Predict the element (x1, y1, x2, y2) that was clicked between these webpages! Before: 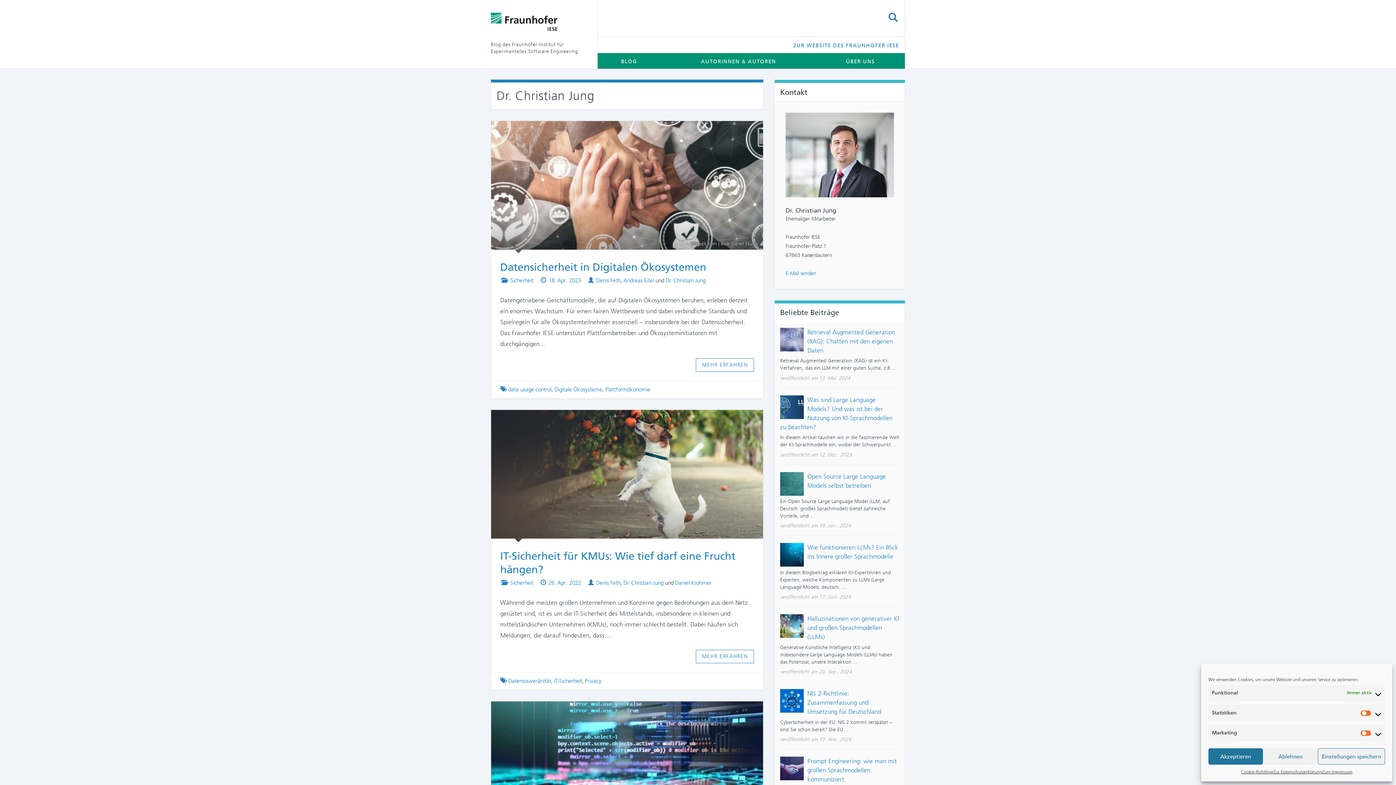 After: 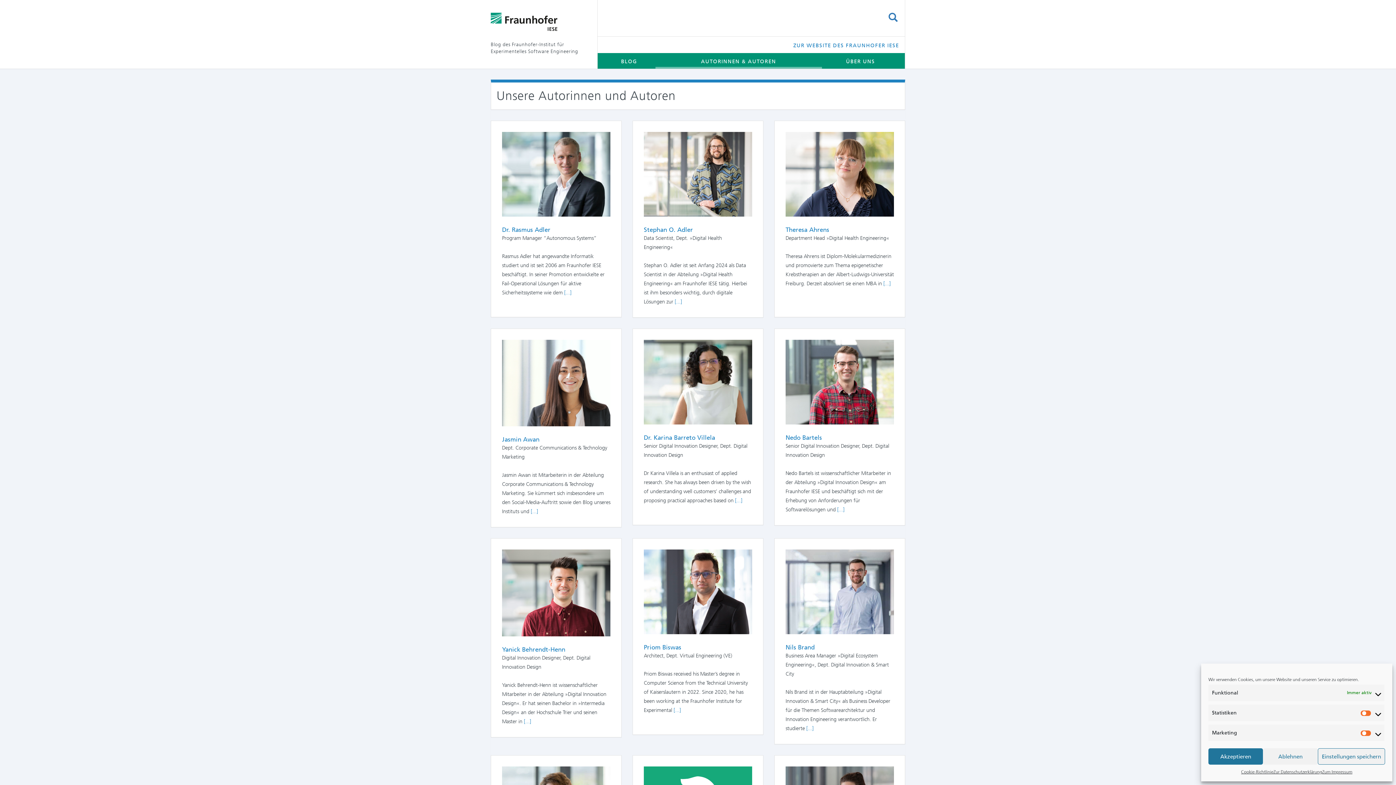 Action: bbox: (655, 53, 822, 68) label: AUTORINNEN & AUTOREN